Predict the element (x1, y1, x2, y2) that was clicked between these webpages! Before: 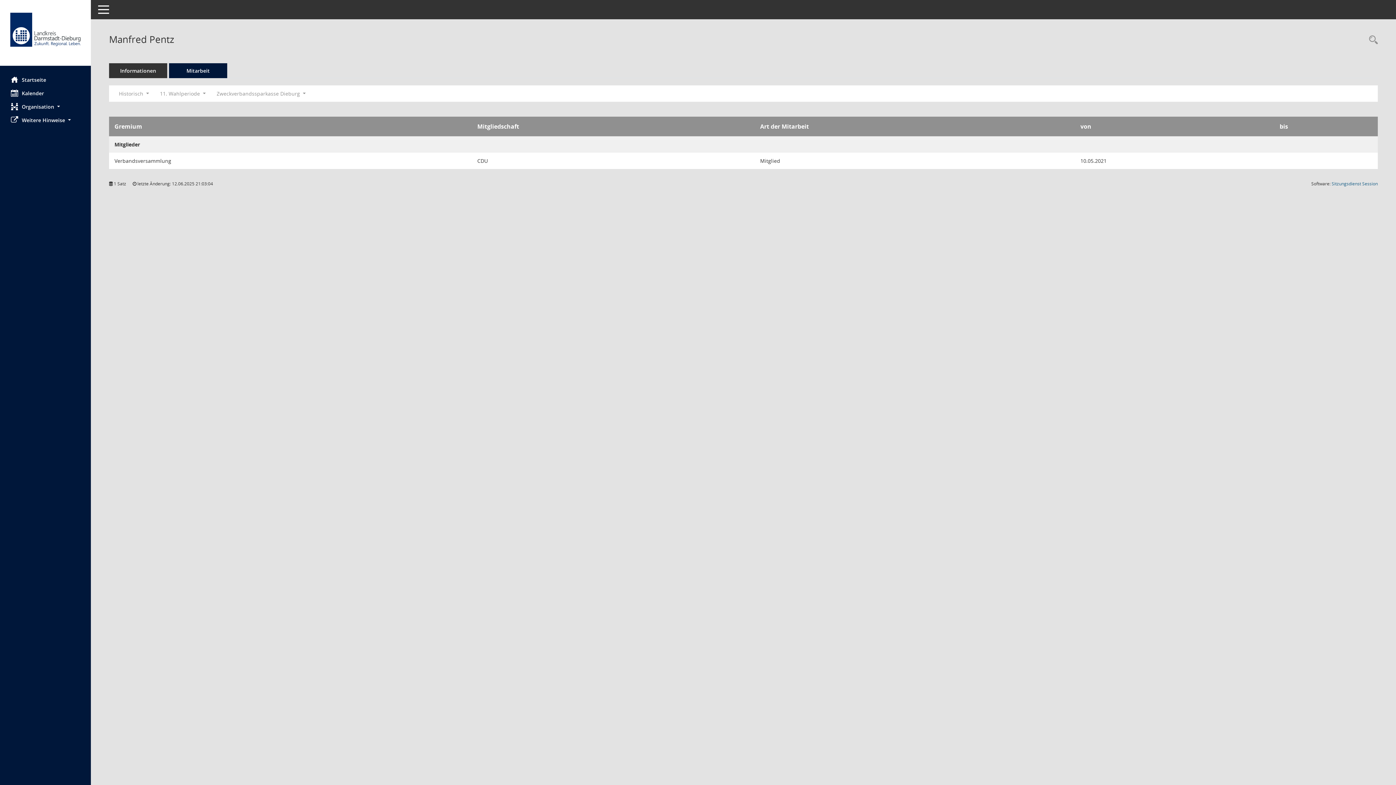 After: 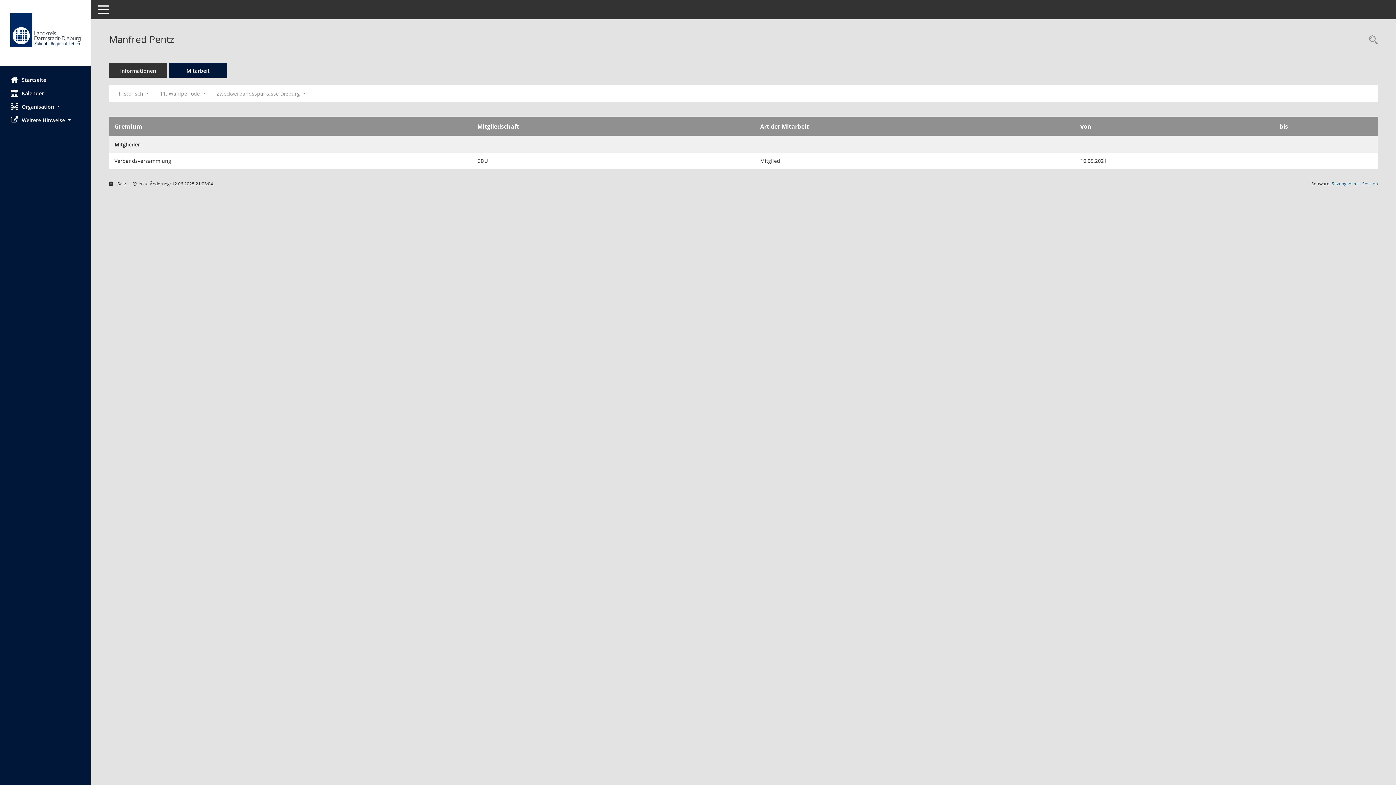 Action: bbox: (1332, 180, 1378, 186) label: Sitzungsdienst Session
(Wird in neuem Fenster geöffnet)